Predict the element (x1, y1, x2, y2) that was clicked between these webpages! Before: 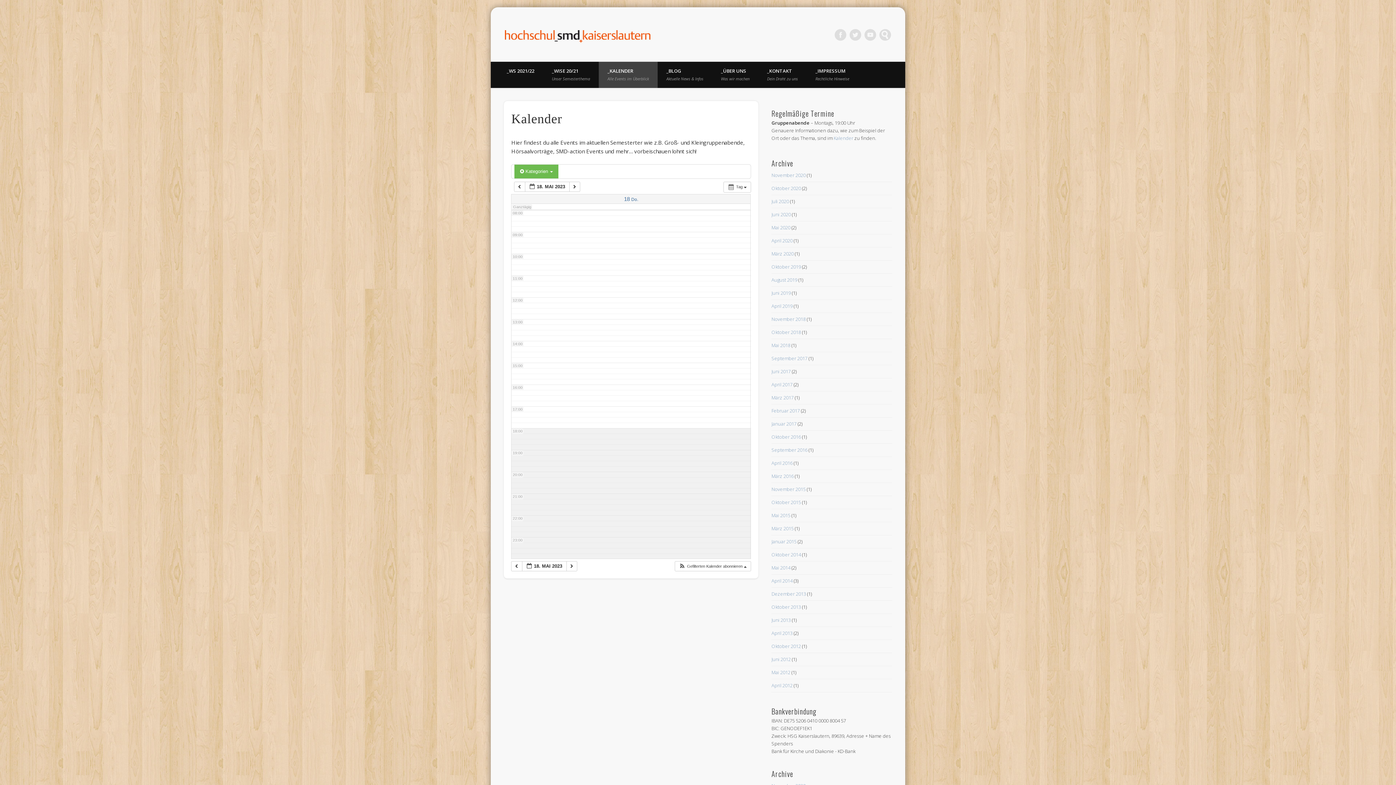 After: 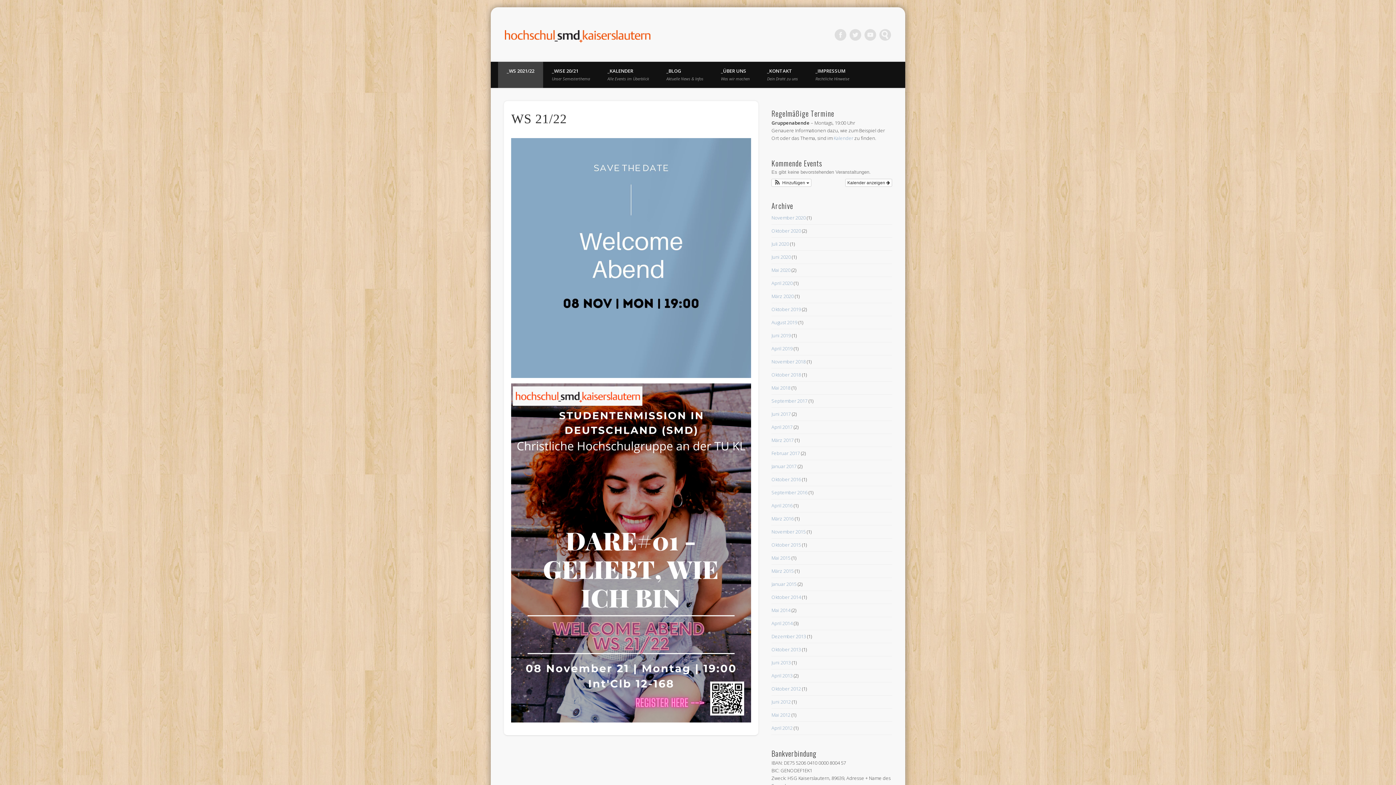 Action: bbox: (498, 61, 543, 88) label: _WS 2021/22